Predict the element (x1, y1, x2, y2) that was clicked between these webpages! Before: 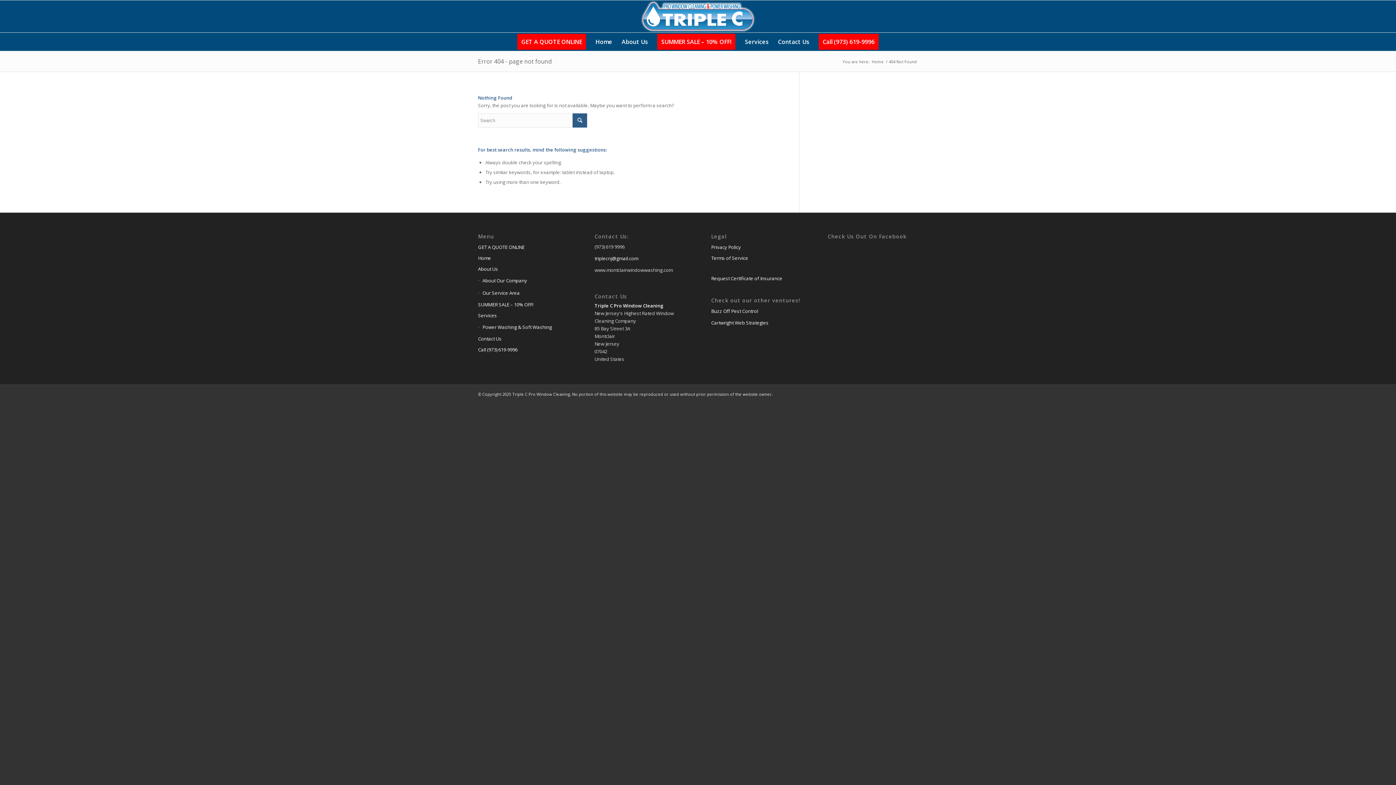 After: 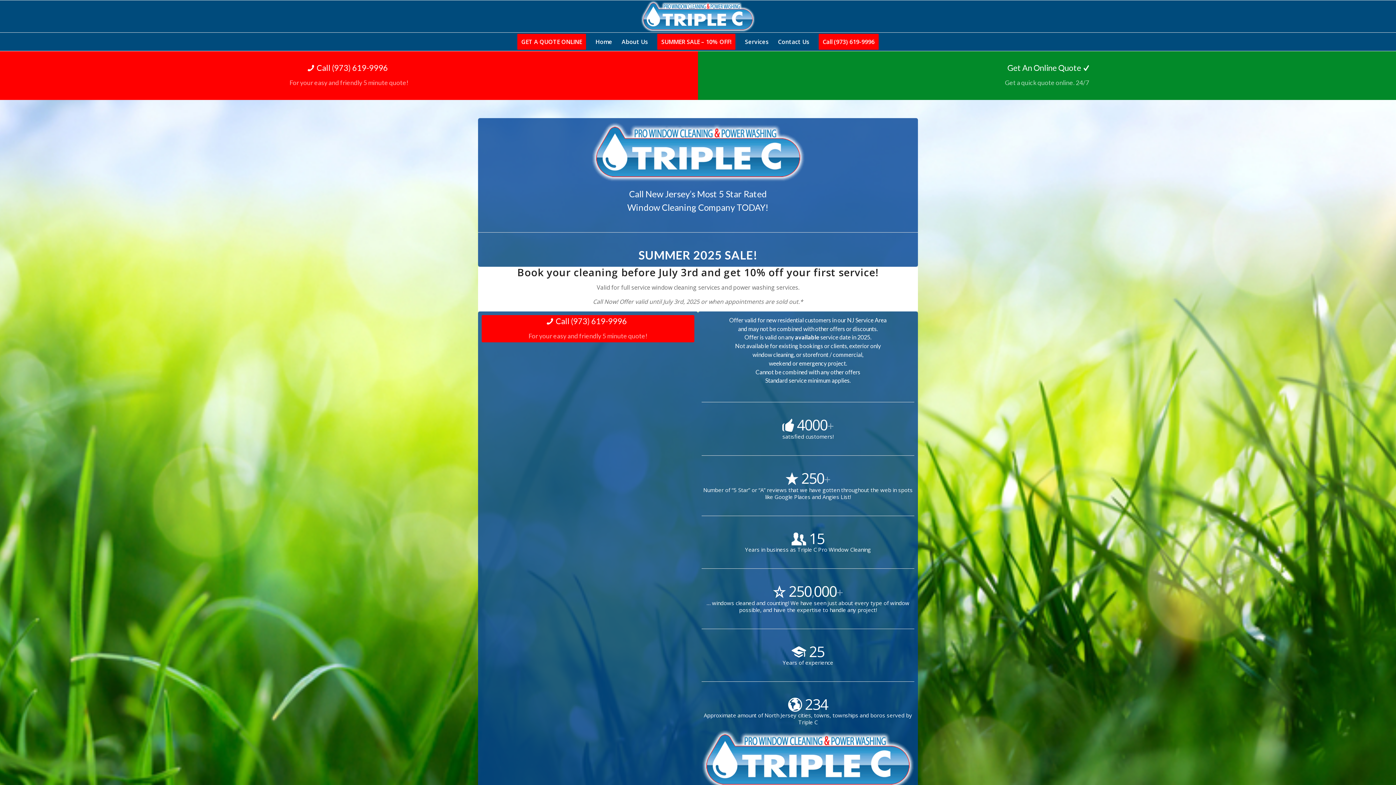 Action: label: SUMMER SALE – 10% OFF! bbox: (652, 32, 740, 50)